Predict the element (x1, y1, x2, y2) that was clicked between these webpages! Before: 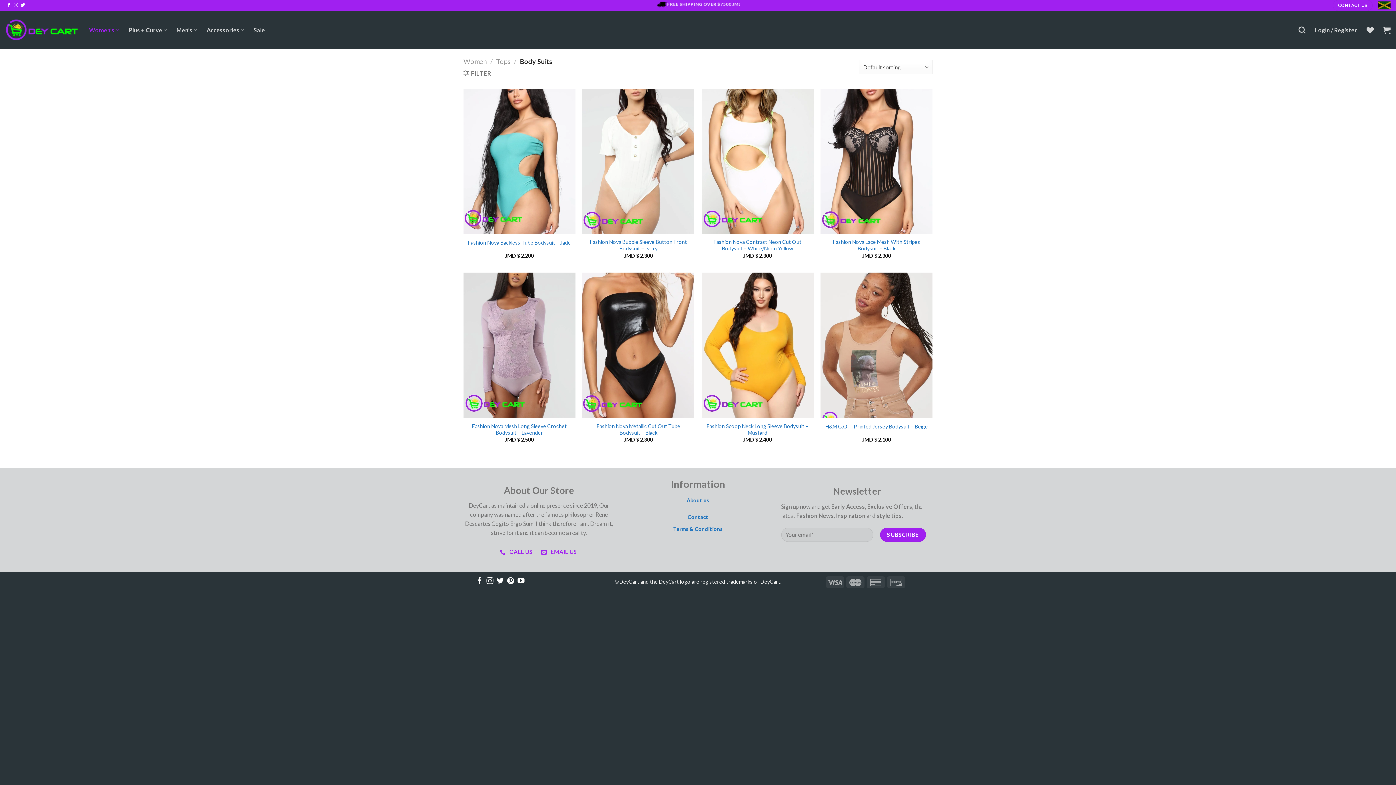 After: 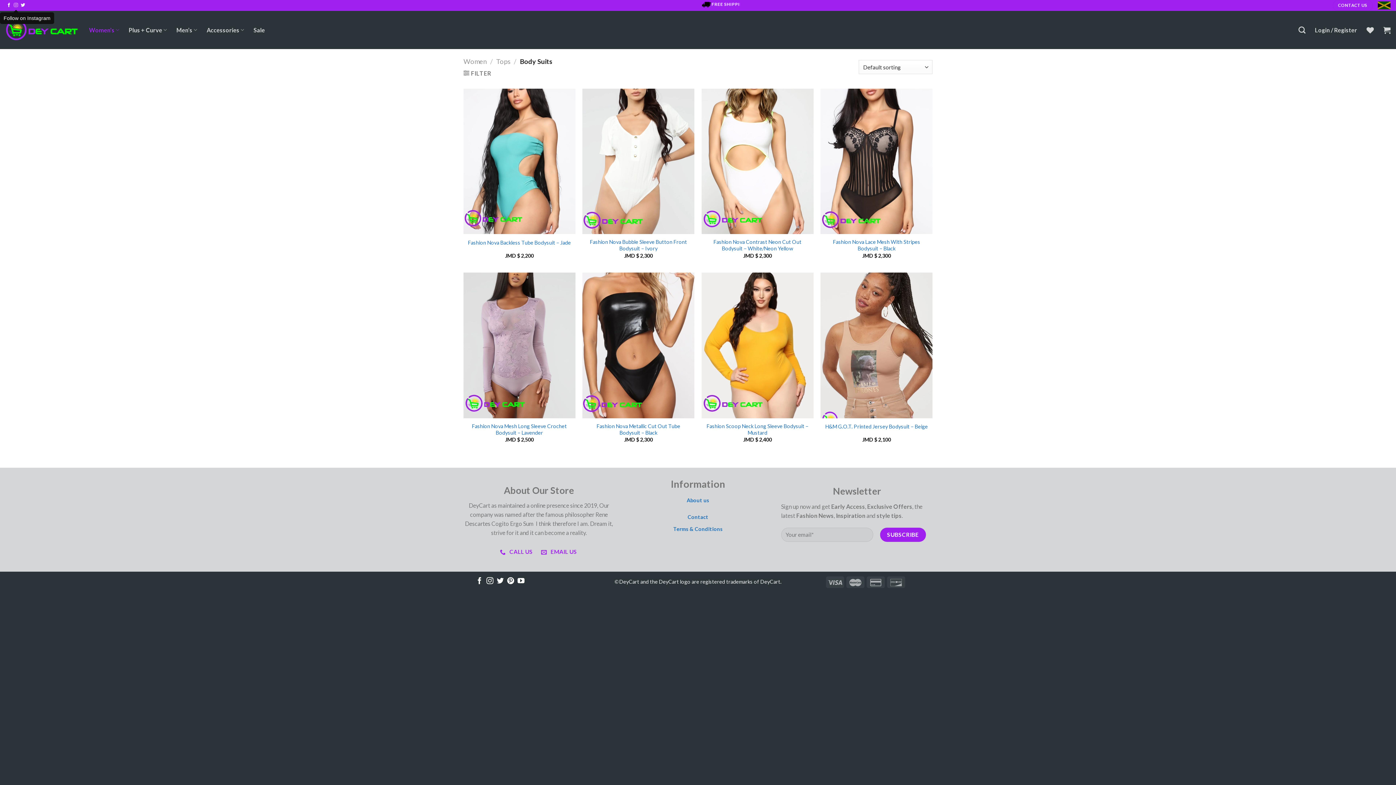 Action: bbox: (13, 3, 18, 8) label: Follow on Instagram